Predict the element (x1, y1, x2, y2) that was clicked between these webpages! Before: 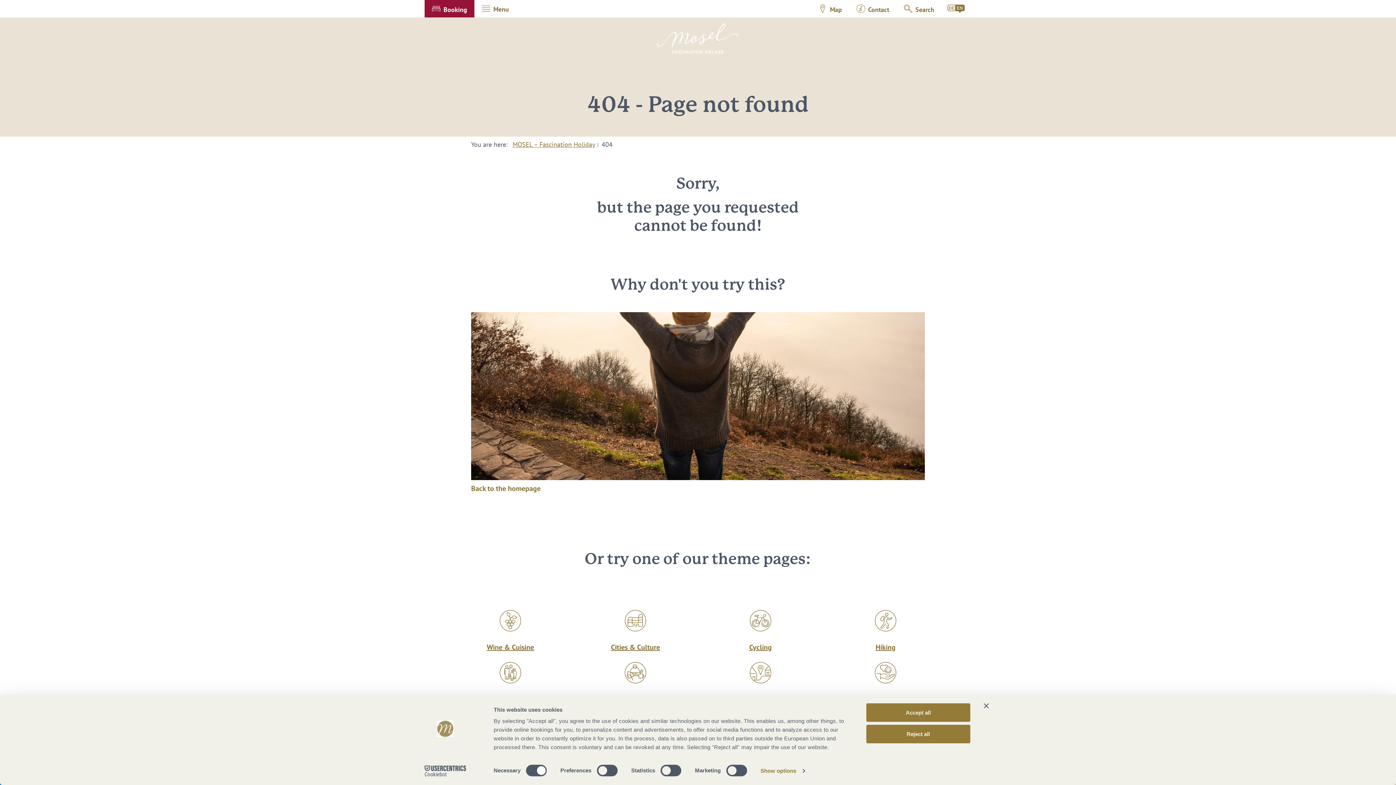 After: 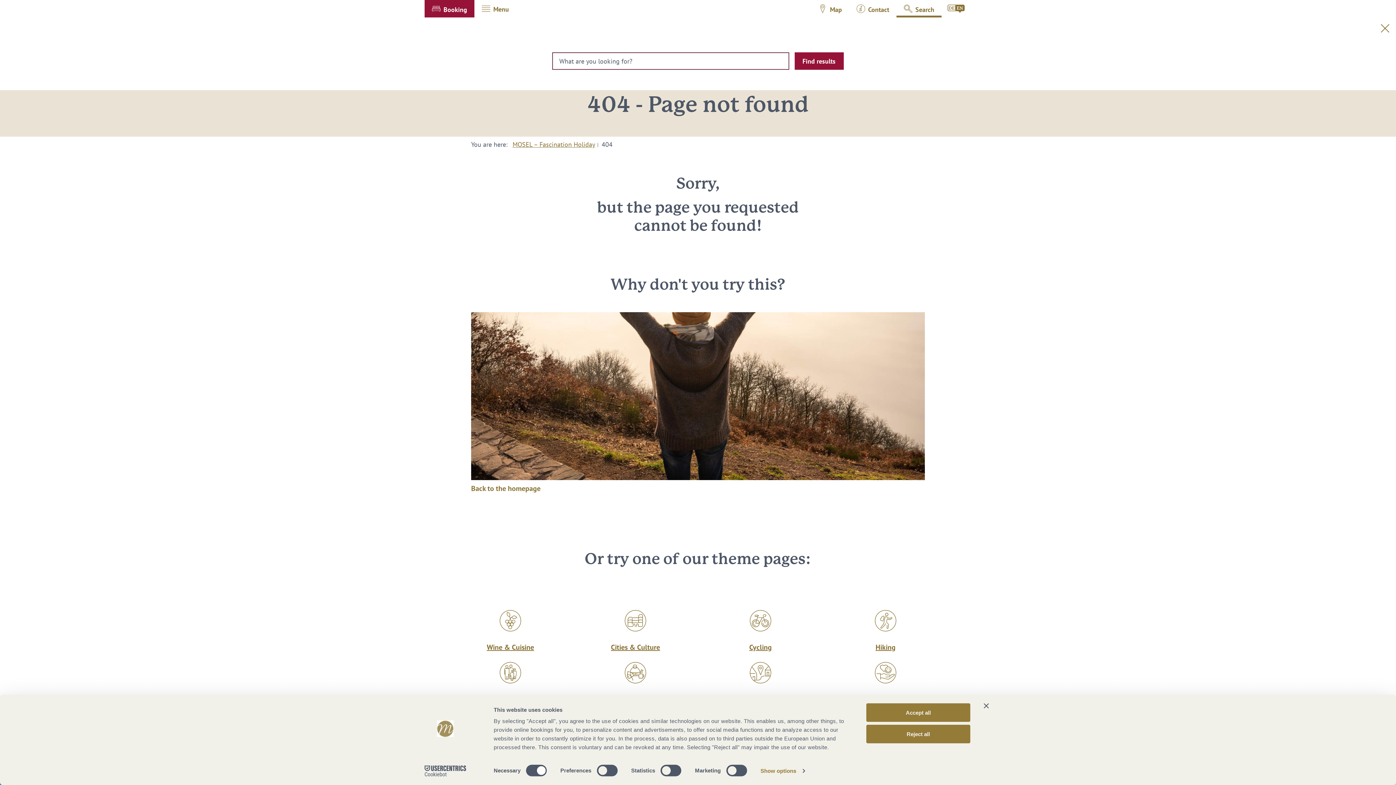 Action: label: Search bbox: (896, 0, 941, 17)